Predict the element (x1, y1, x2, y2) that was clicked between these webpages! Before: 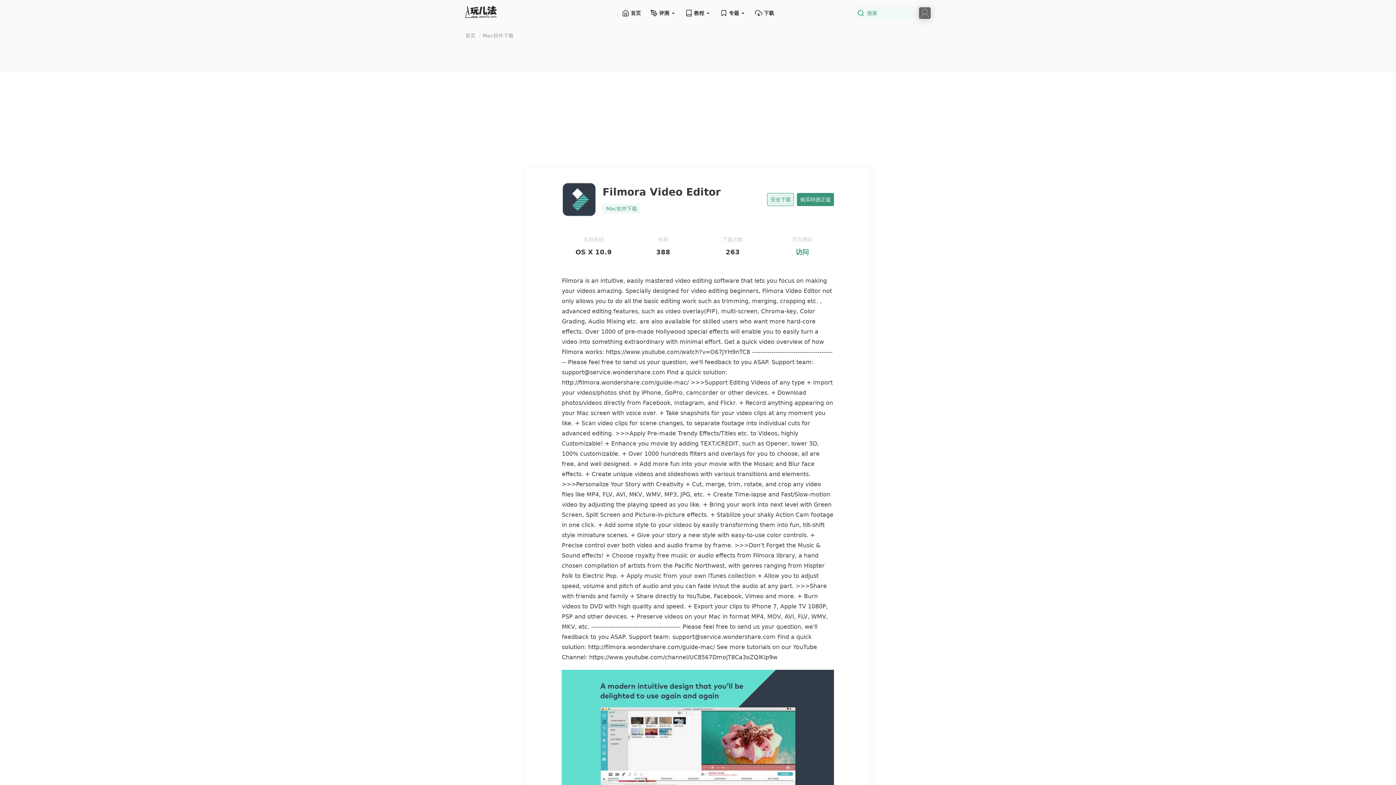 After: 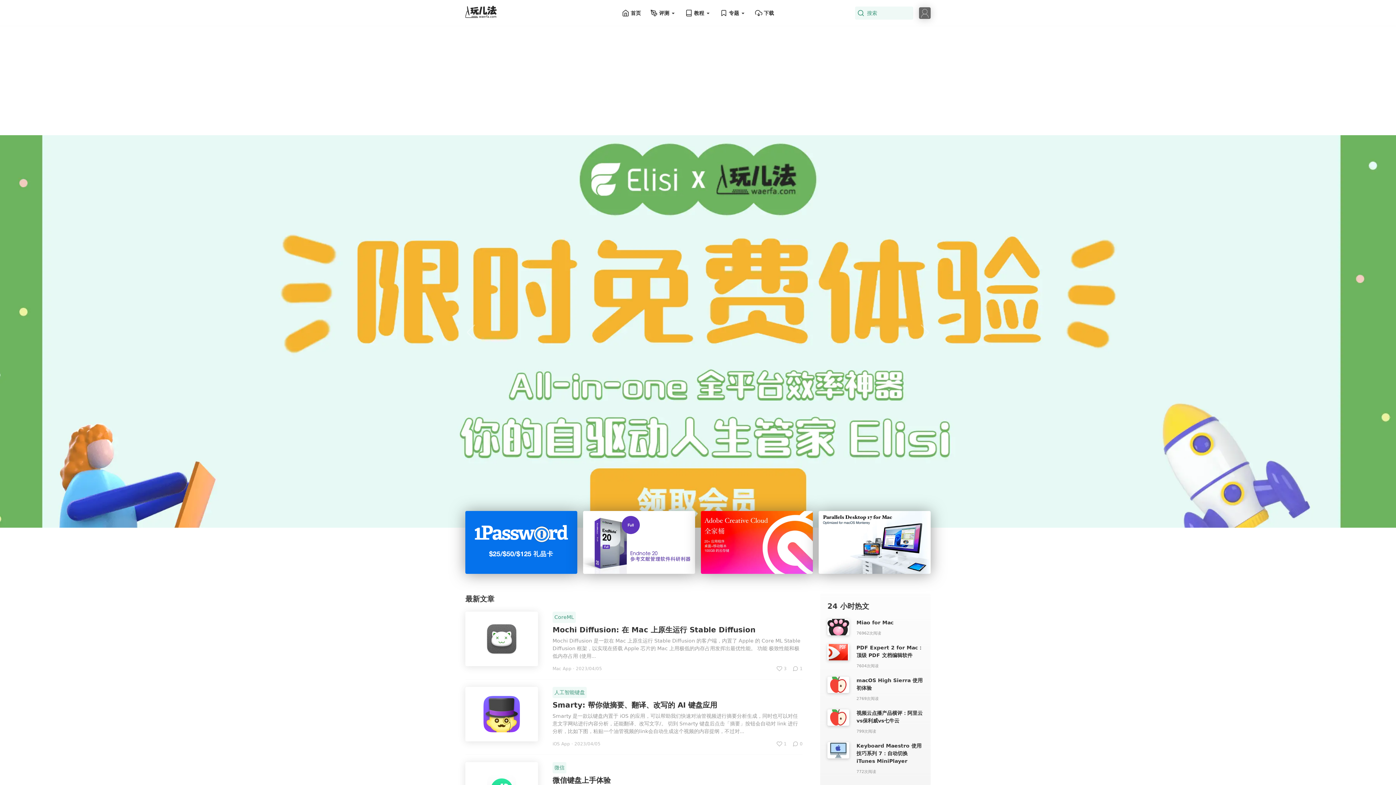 Action: bbox: (465, 5, 501, 20)